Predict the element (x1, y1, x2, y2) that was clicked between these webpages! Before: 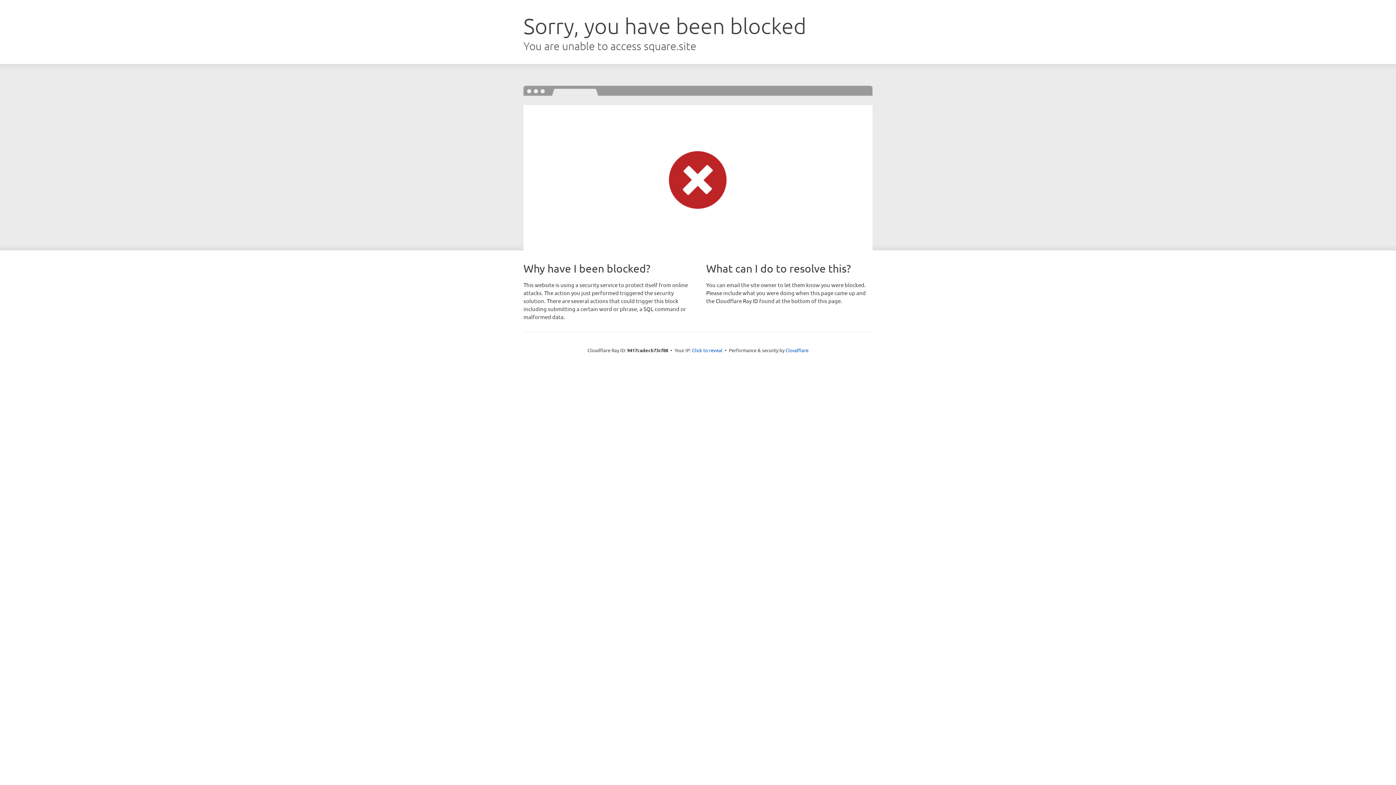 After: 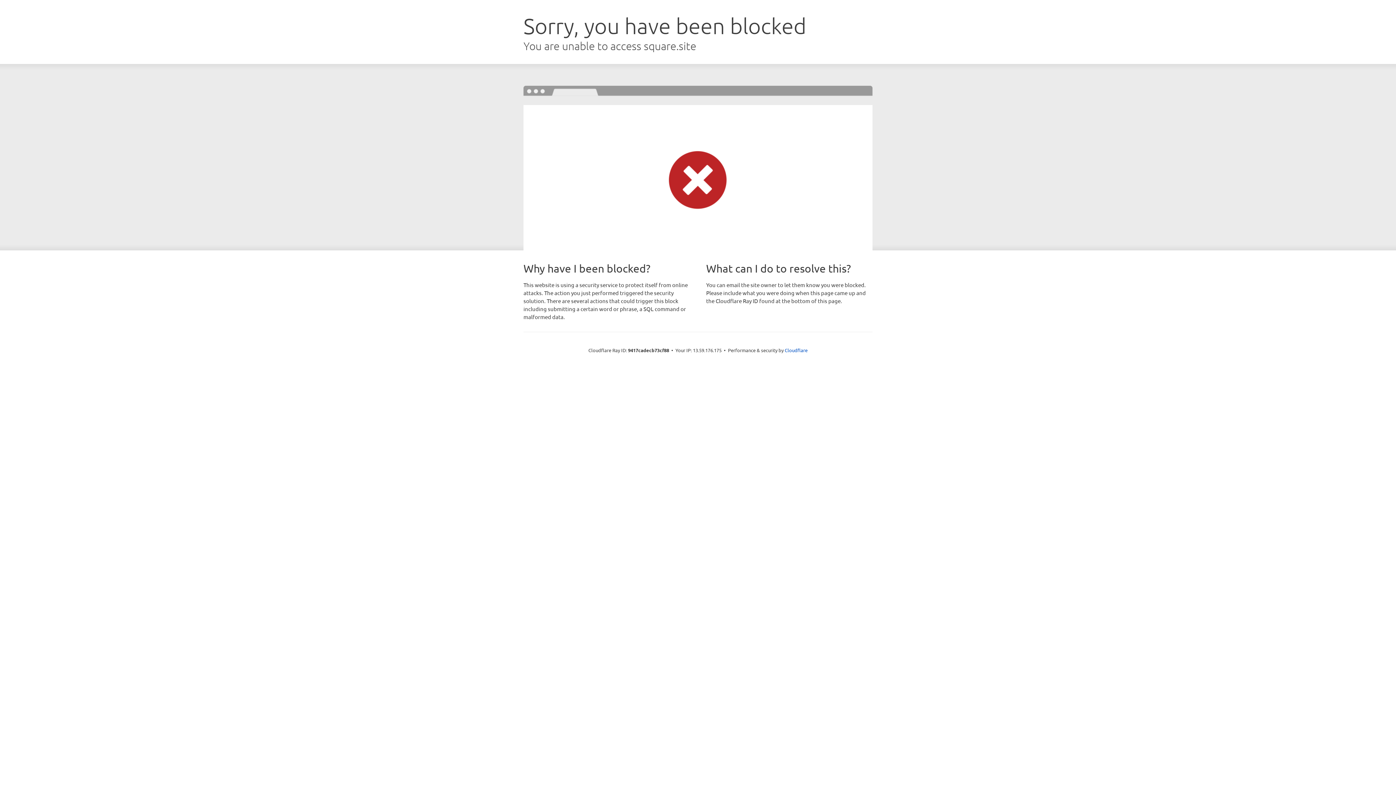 Action: label: Click to reveal bbox: (692, 346, 722, 353)